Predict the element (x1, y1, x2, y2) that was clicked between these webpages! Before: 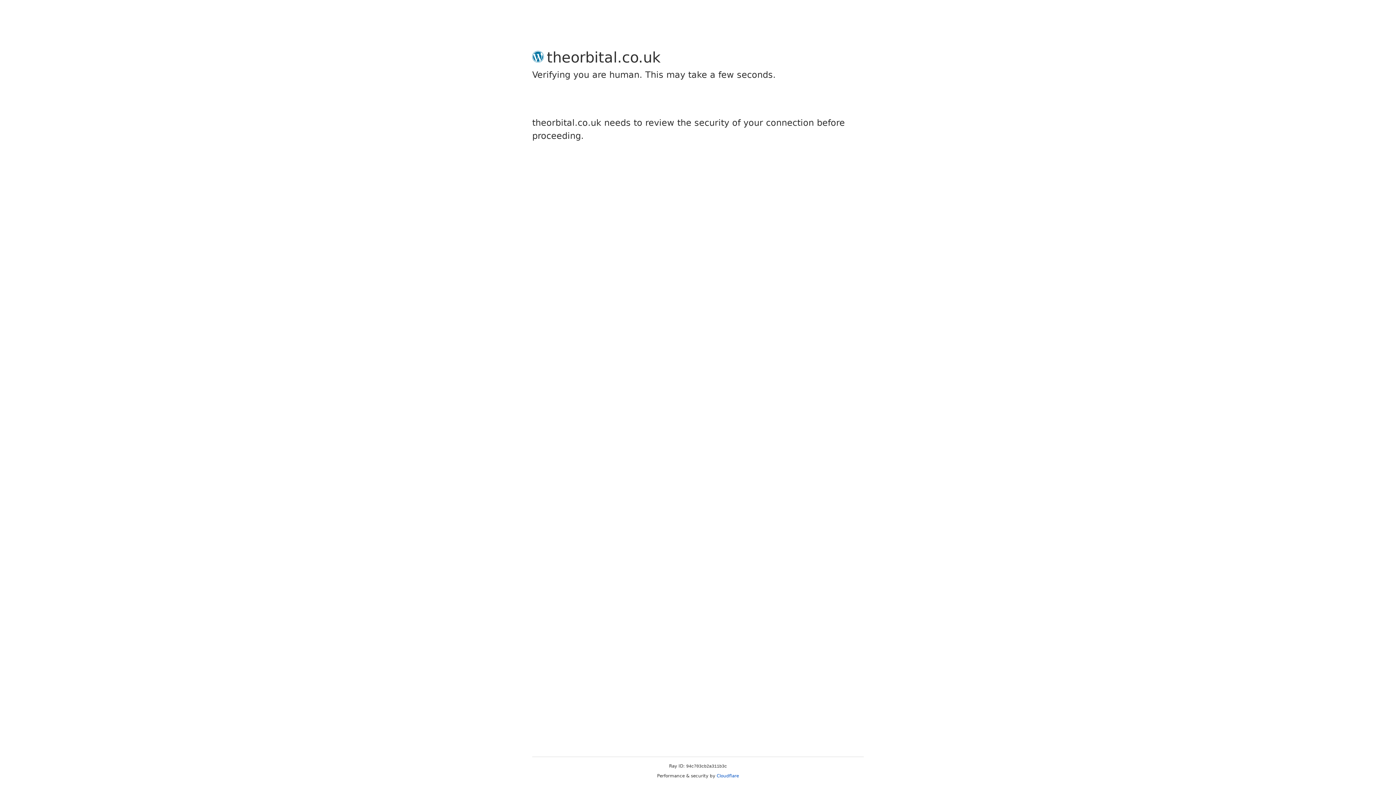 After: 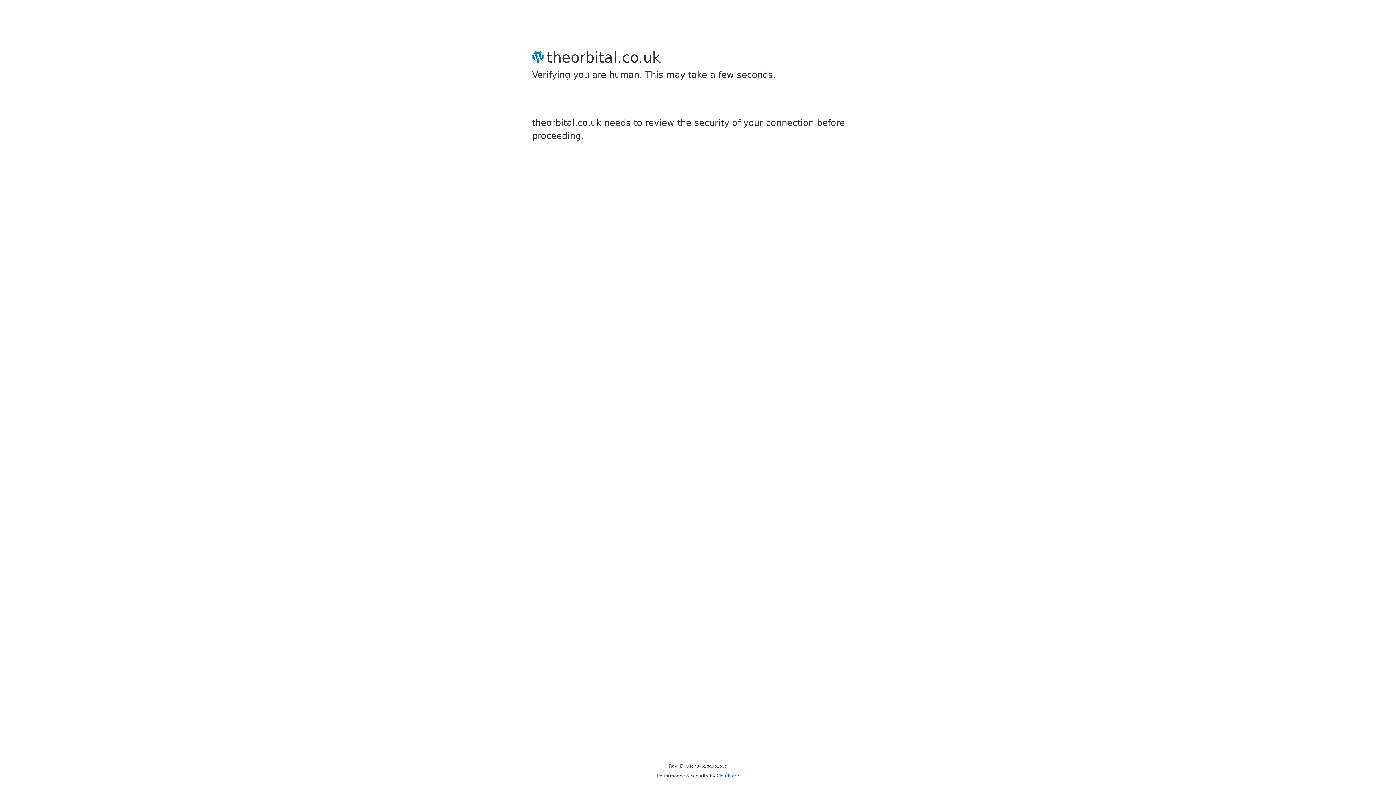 Action: bbox: (716, 773, 739, 778) label: Cloudflare